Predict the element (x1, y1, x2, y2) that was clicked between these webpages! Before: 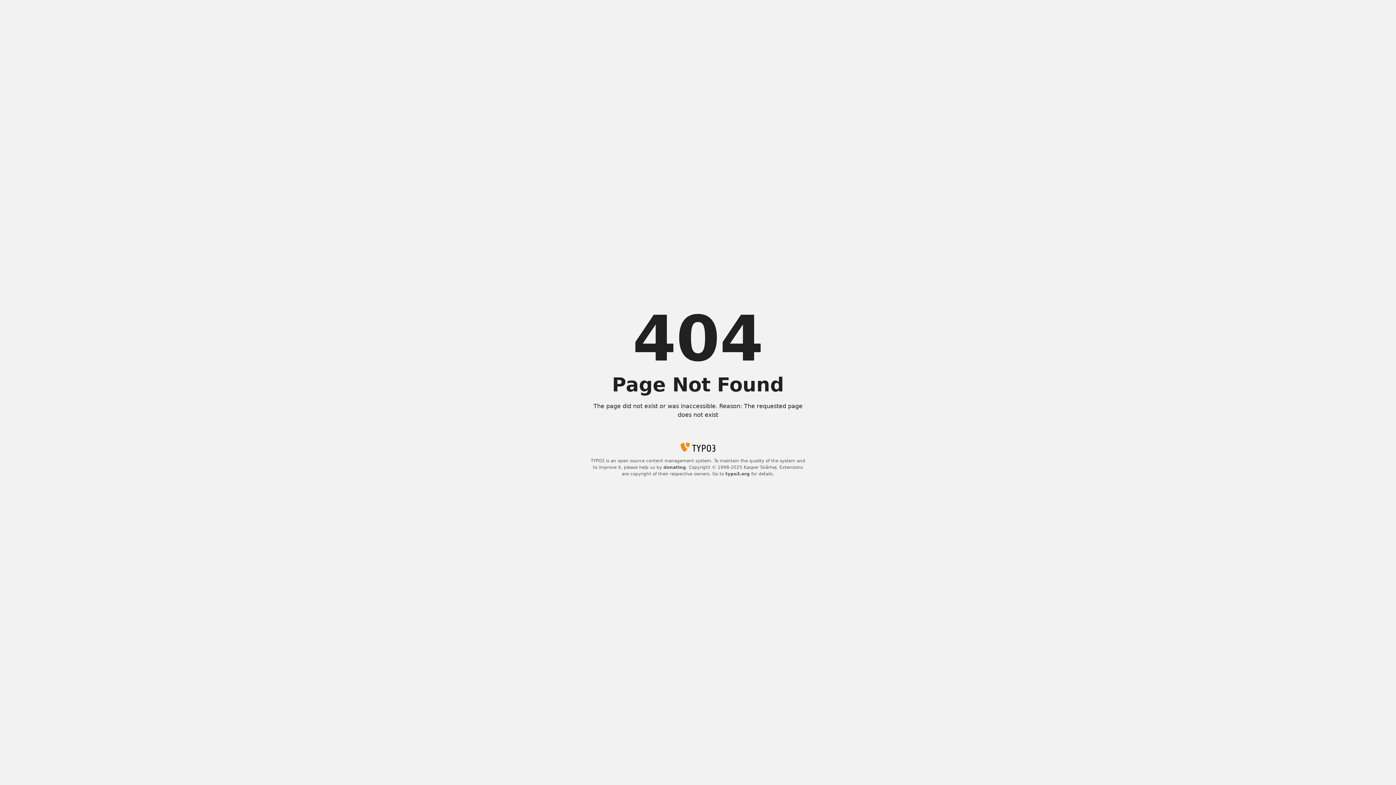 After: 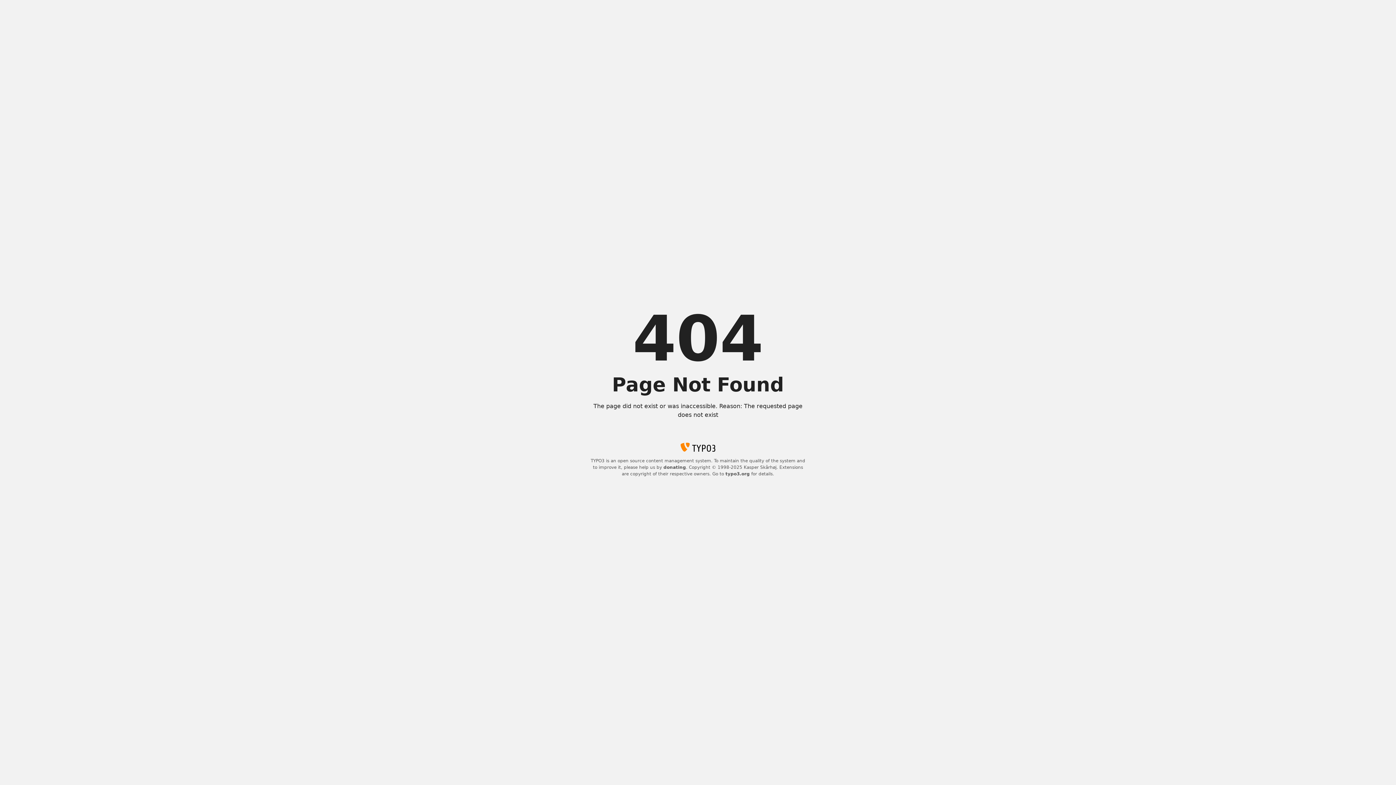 Action: label: donating bbox: (663, 465, 686, 470)